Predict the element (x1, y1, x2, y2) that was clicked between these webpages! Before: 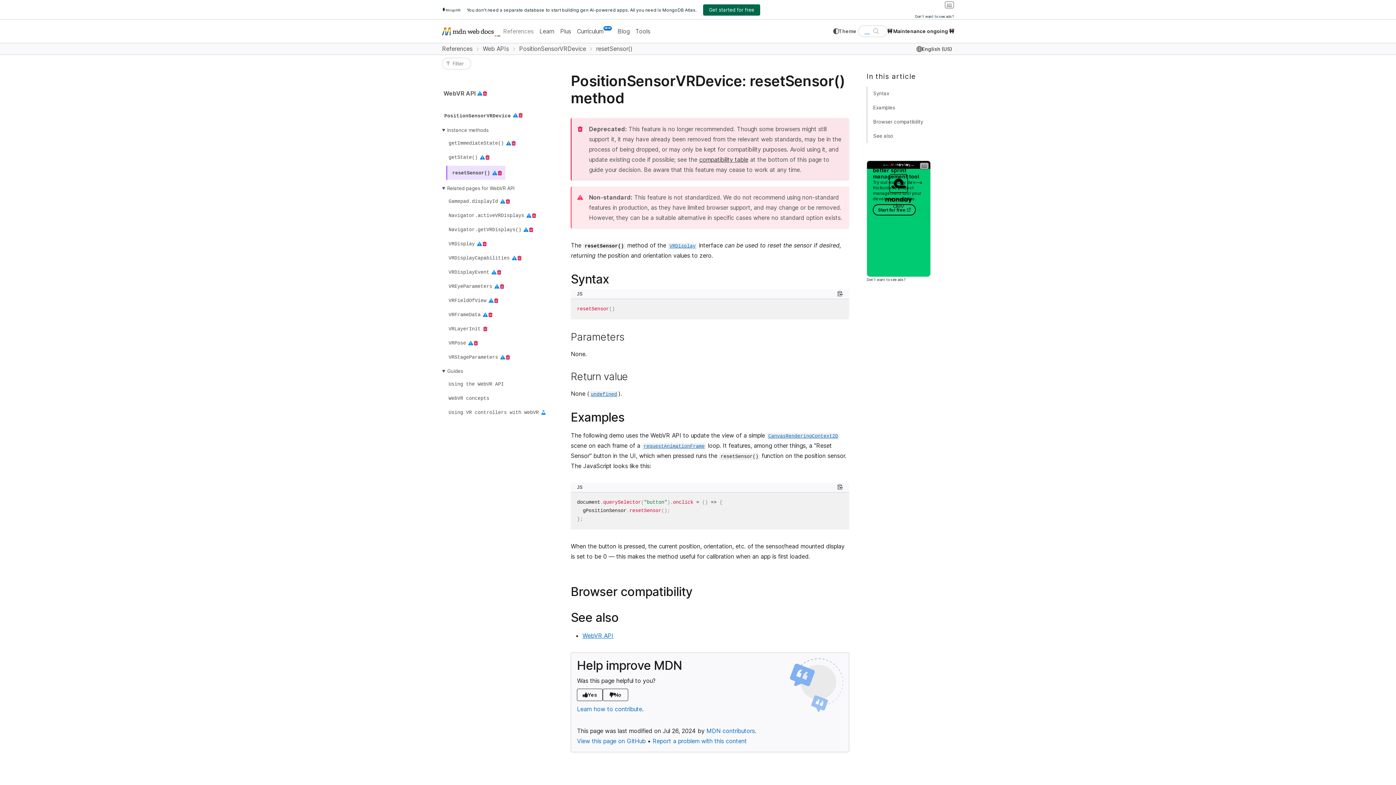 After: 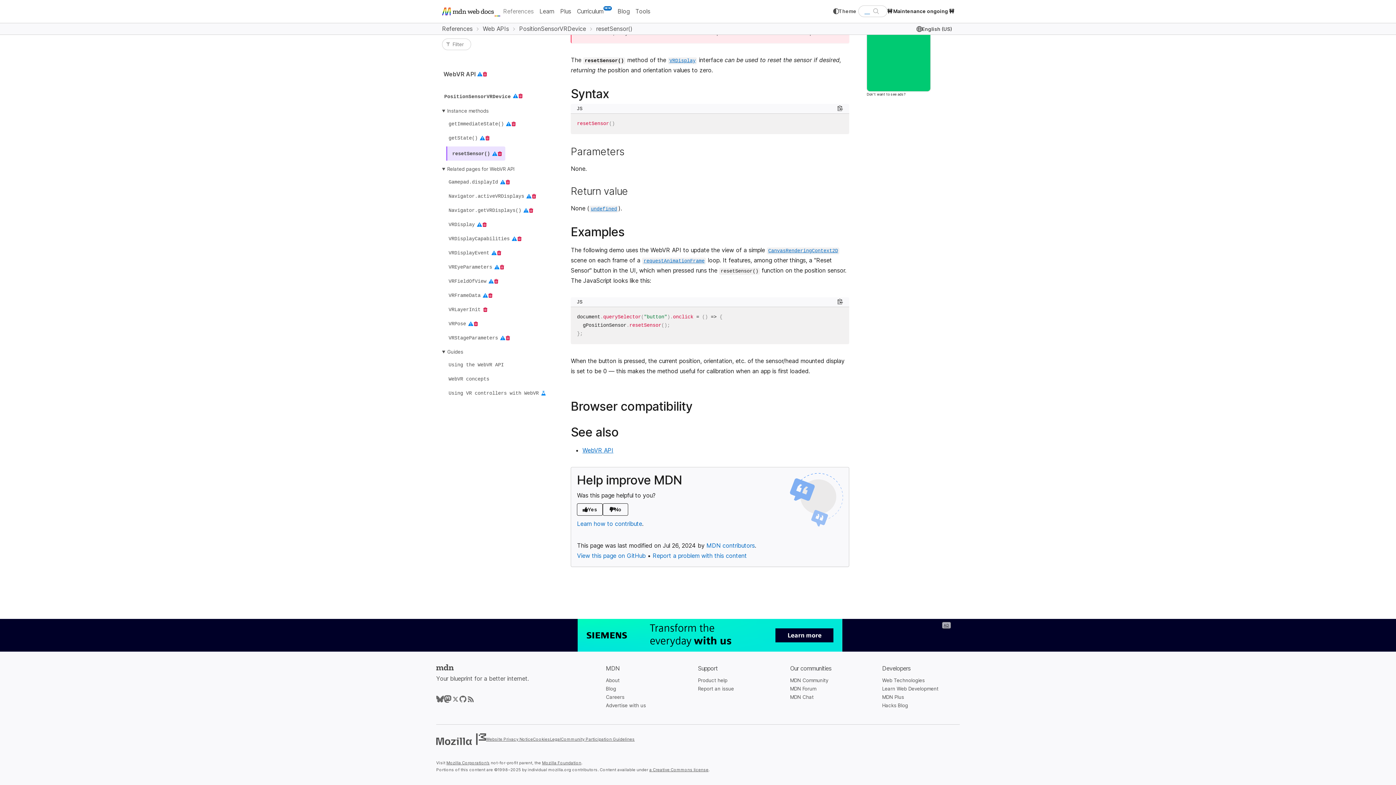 Action: label: See also bbox: (866, 129, 899, 143)